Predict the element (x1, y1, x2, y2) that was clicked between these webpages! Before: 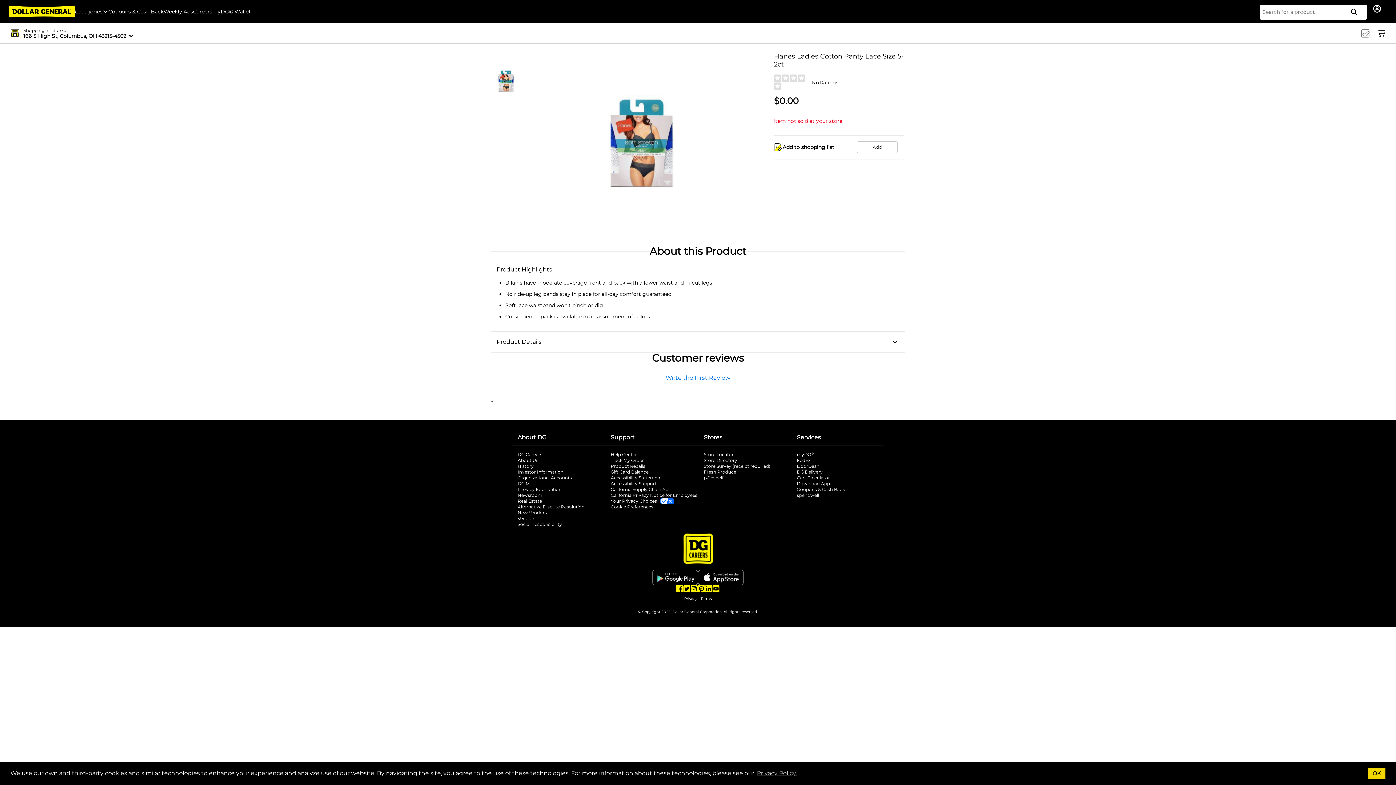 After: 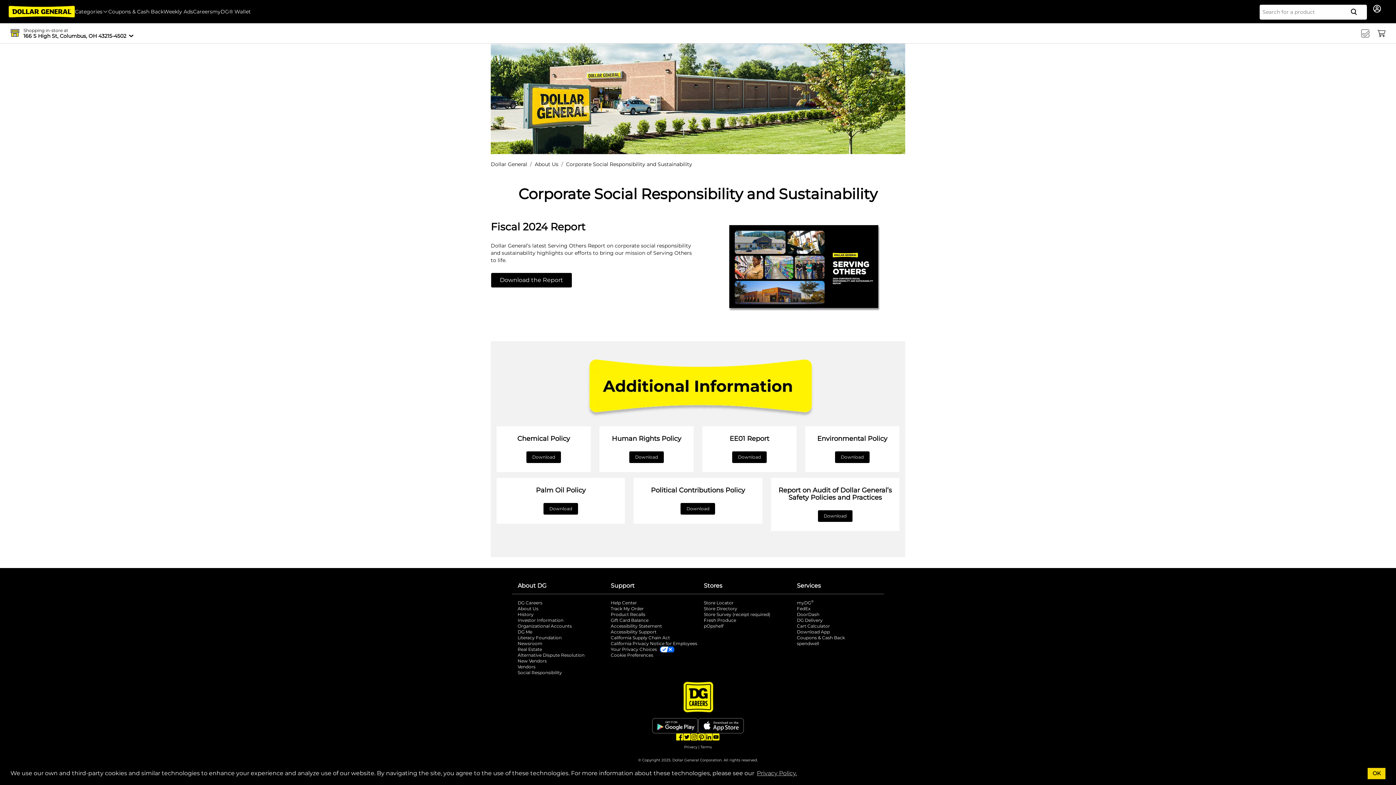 Action: label: Social Responsibility bbox: (517, 521, 605, 527)